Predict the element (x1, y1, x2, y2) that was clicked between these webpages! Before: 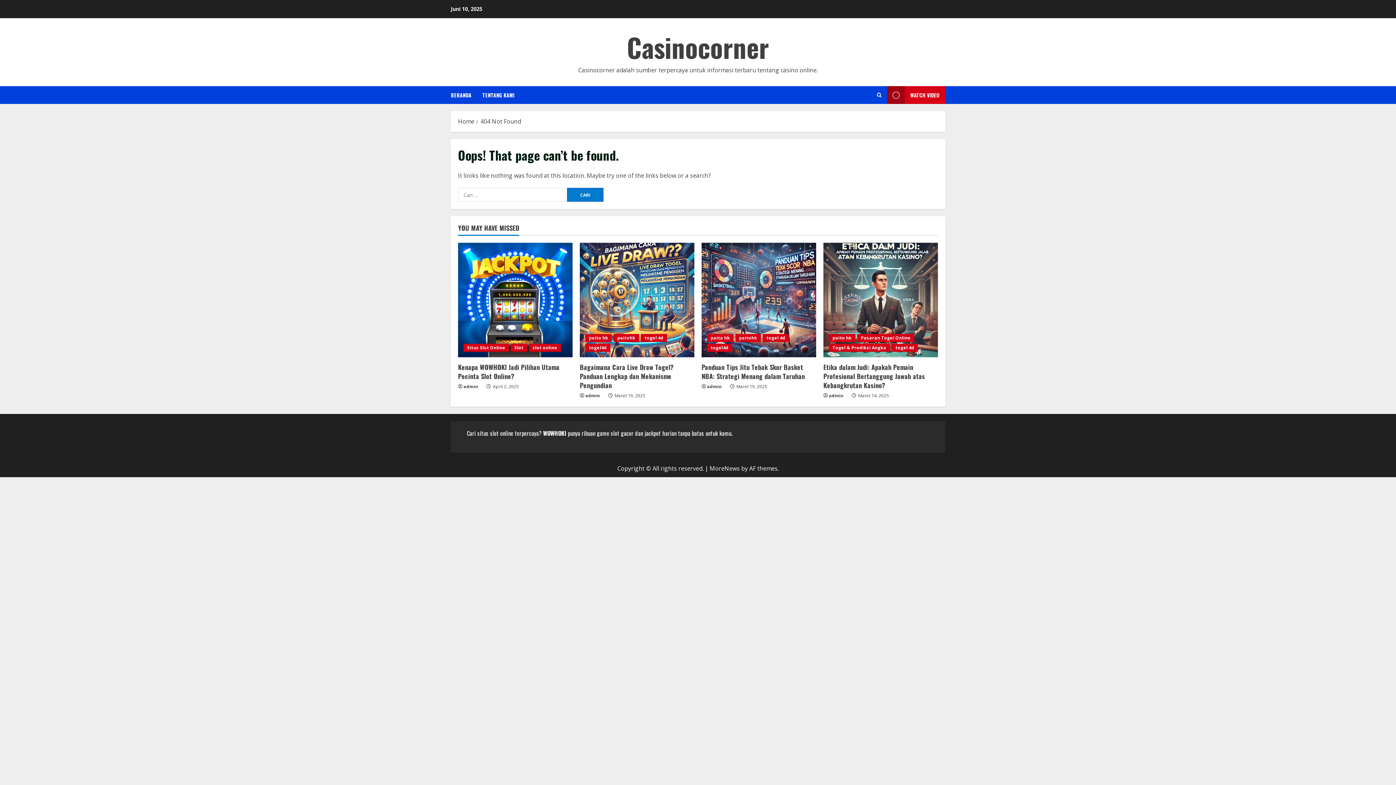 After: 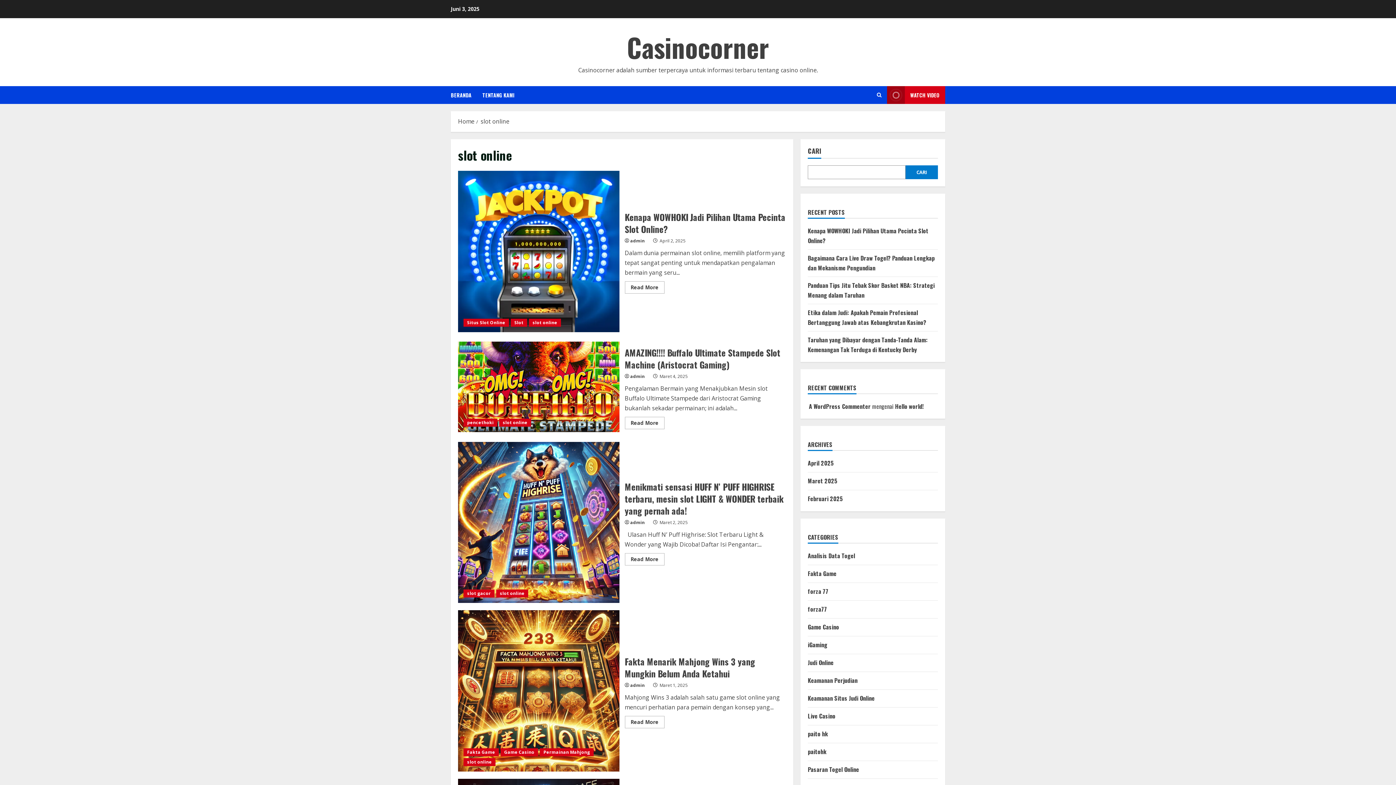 Action: label: slot online bbox: (529, 344, 561, 352)